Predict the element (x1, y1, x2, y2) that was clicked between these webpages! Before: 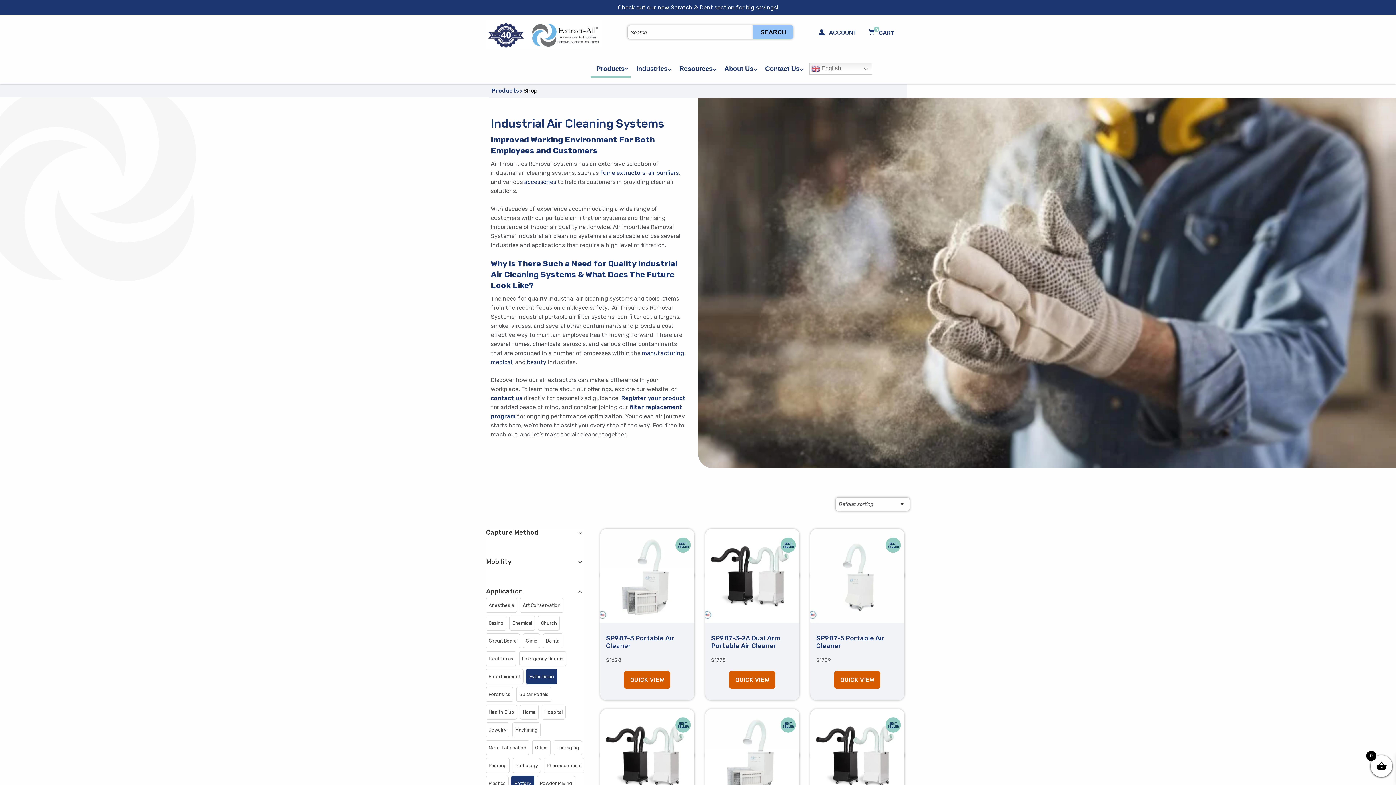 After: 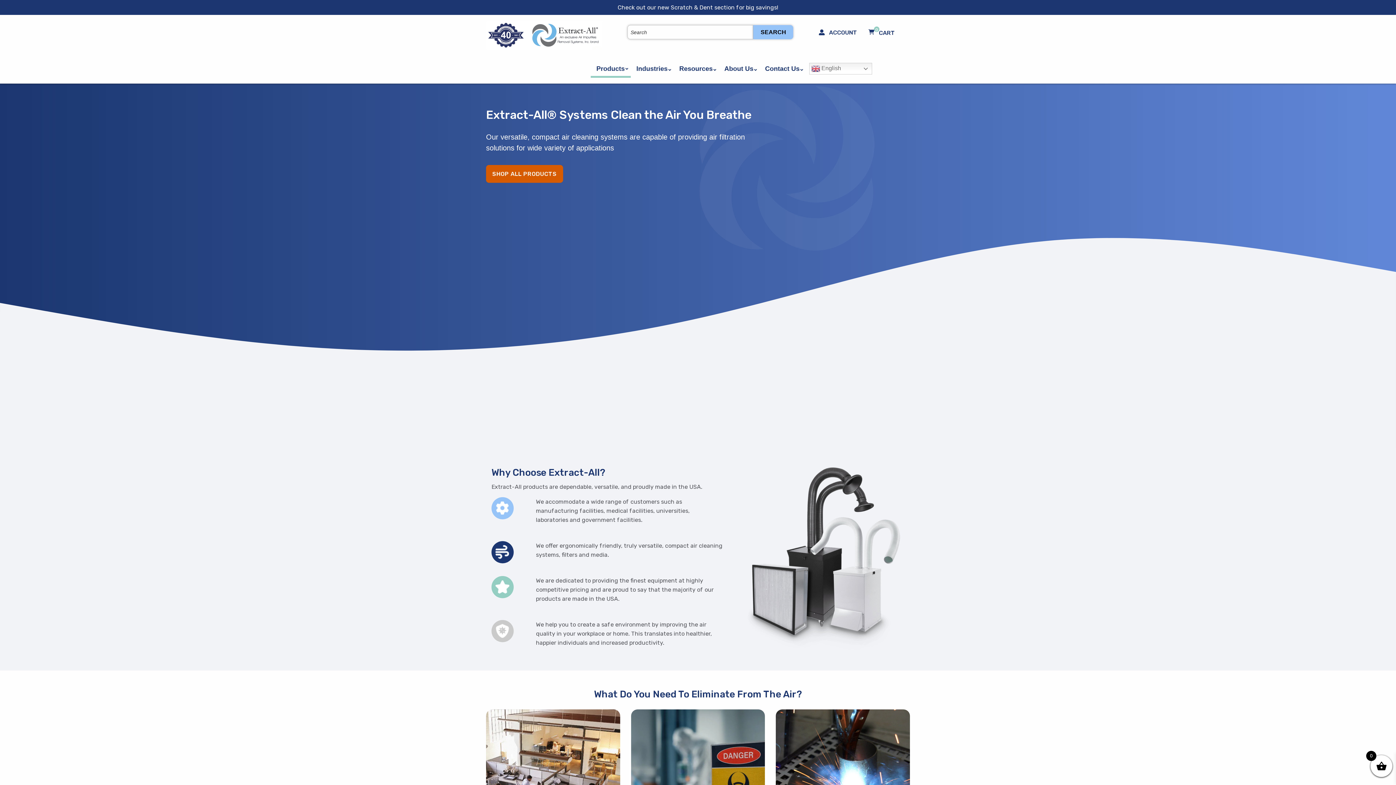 Action: bbox: (491, 87, 519, 94) label: Products